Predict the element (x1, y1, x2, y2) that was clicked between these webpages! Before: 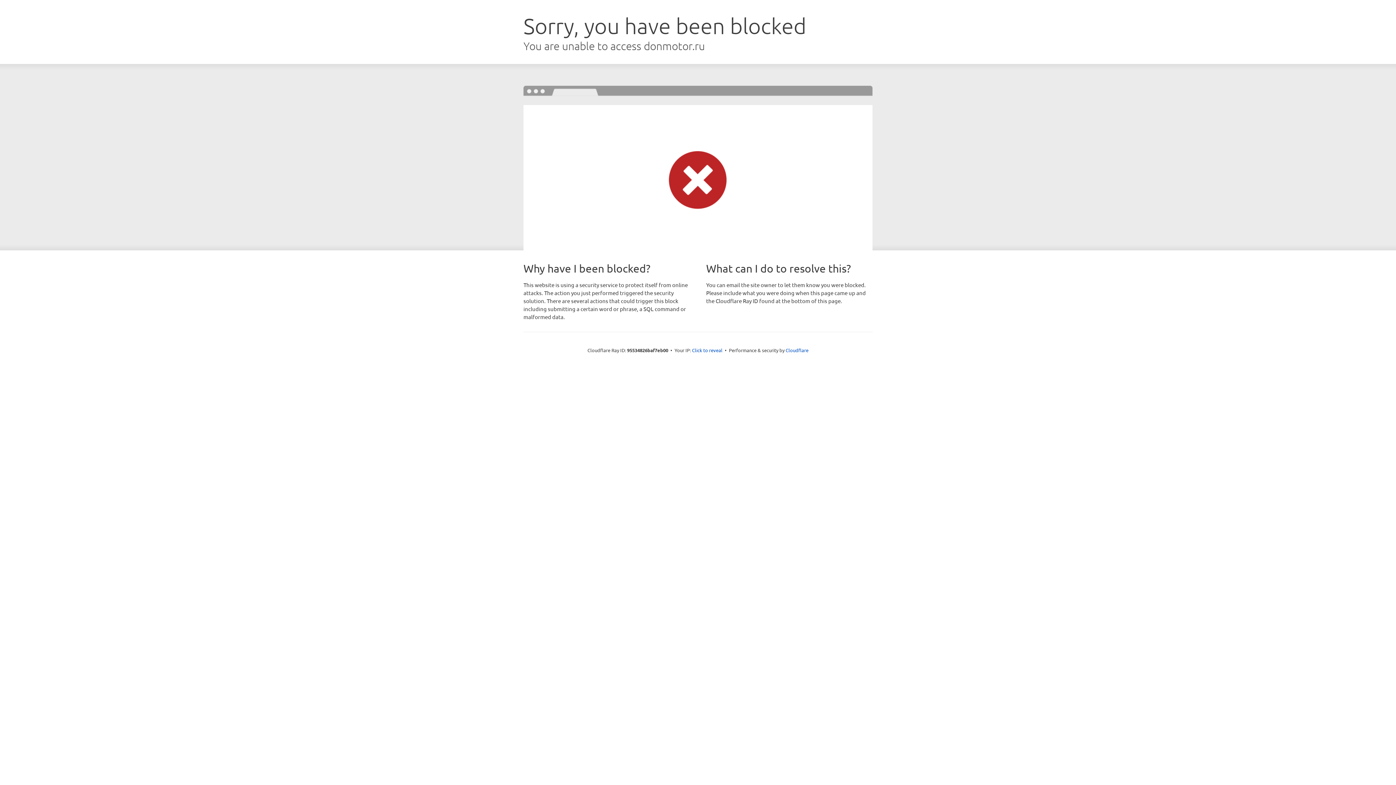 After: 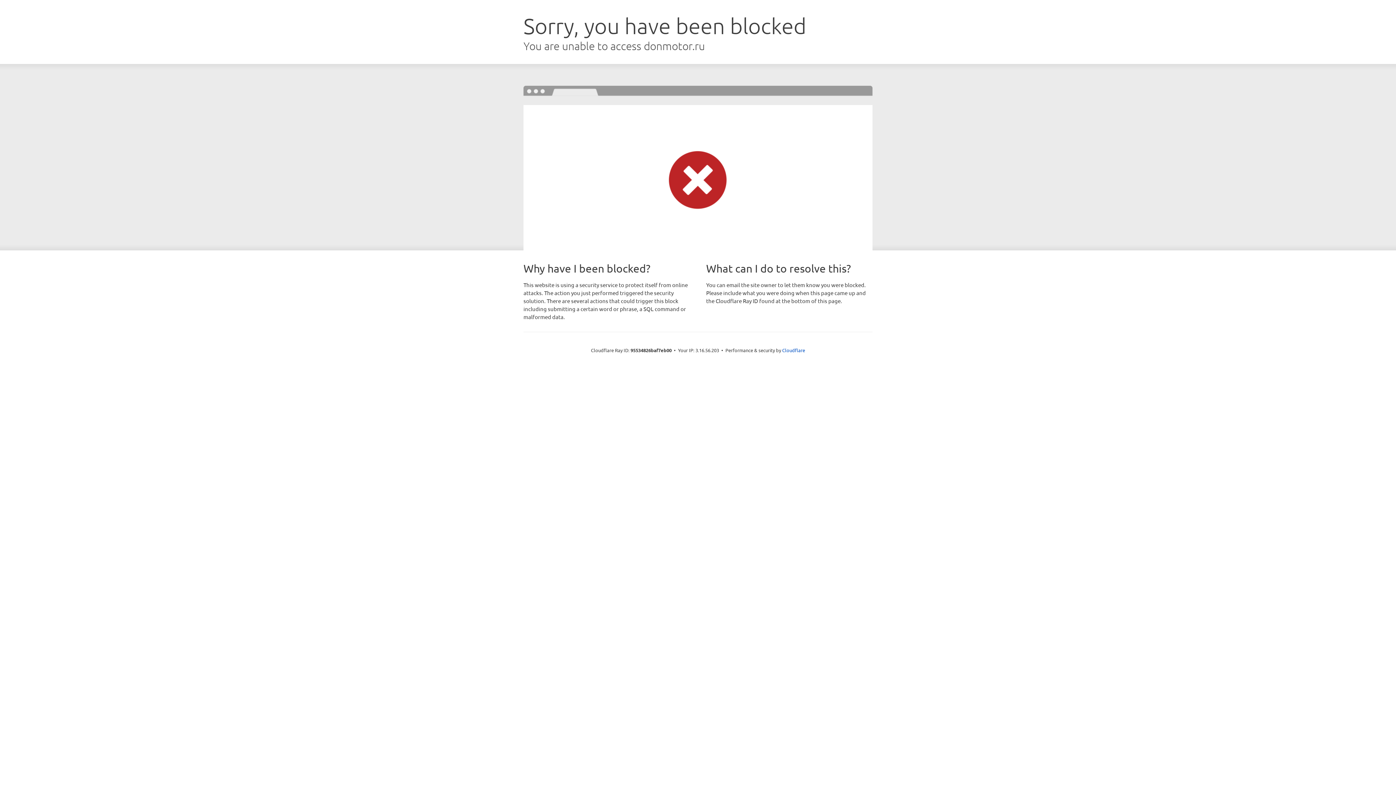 Action: bbox: (692, 346, 722, 353) label: Click to reveal